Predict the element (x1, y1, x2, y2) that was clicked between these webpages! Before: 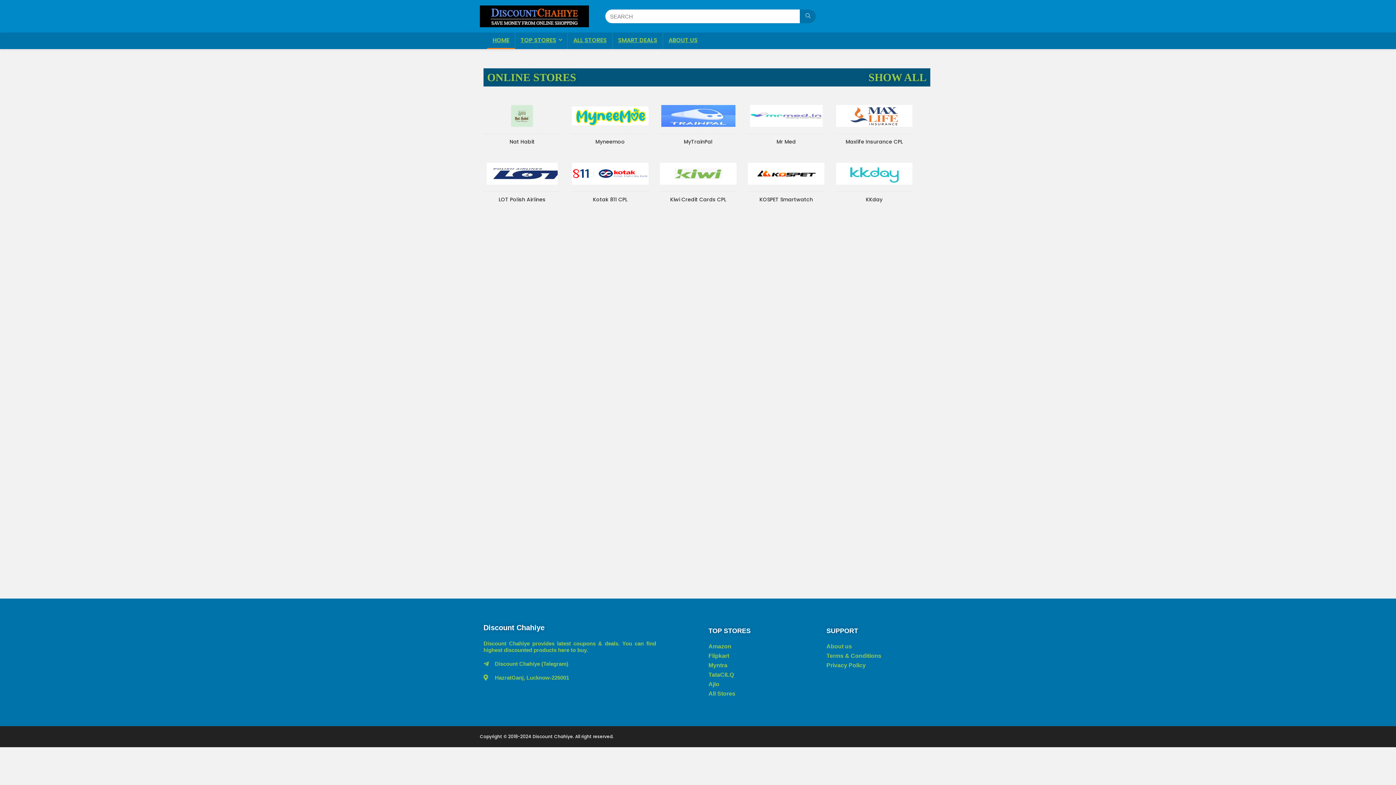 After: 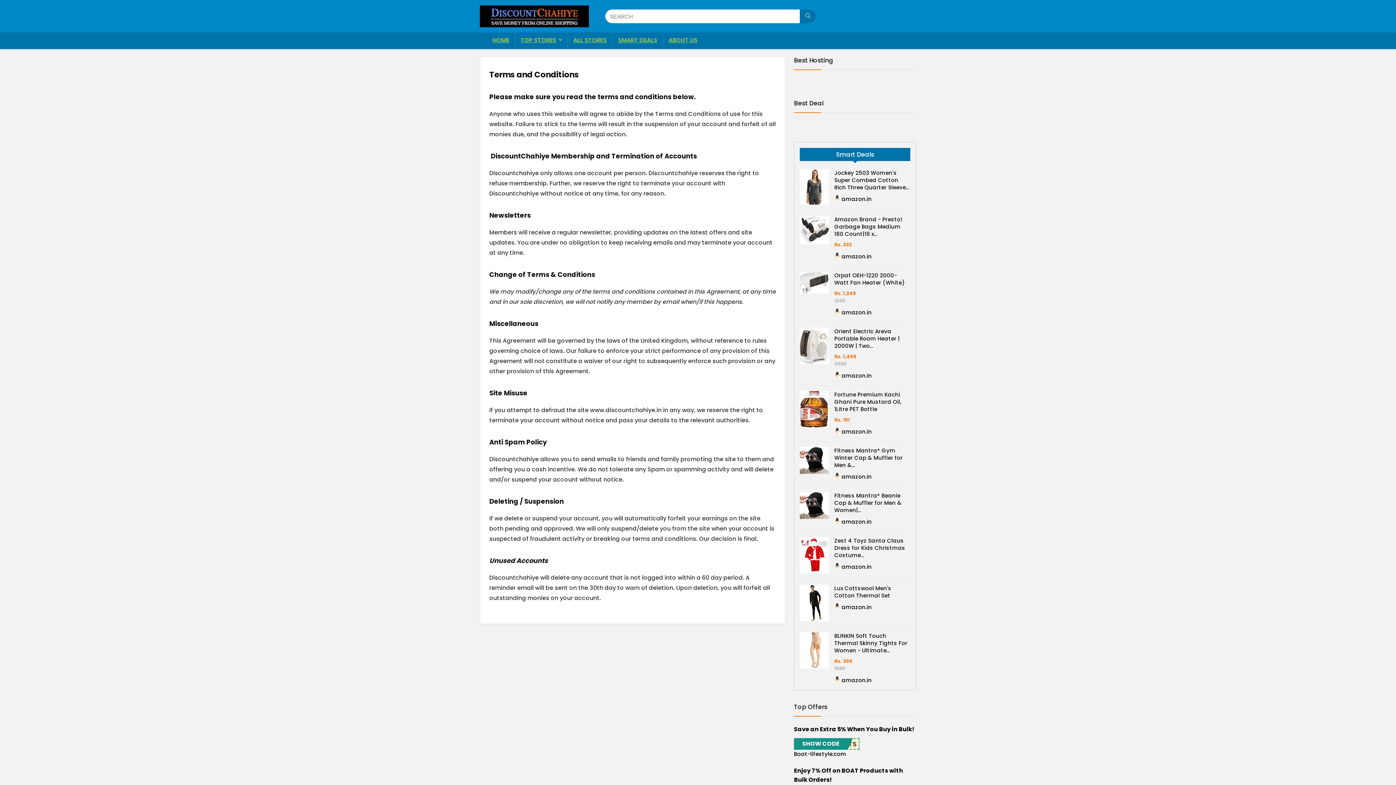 Action: label: Terms & Conditions bbox: (826, 653, 907, 659)